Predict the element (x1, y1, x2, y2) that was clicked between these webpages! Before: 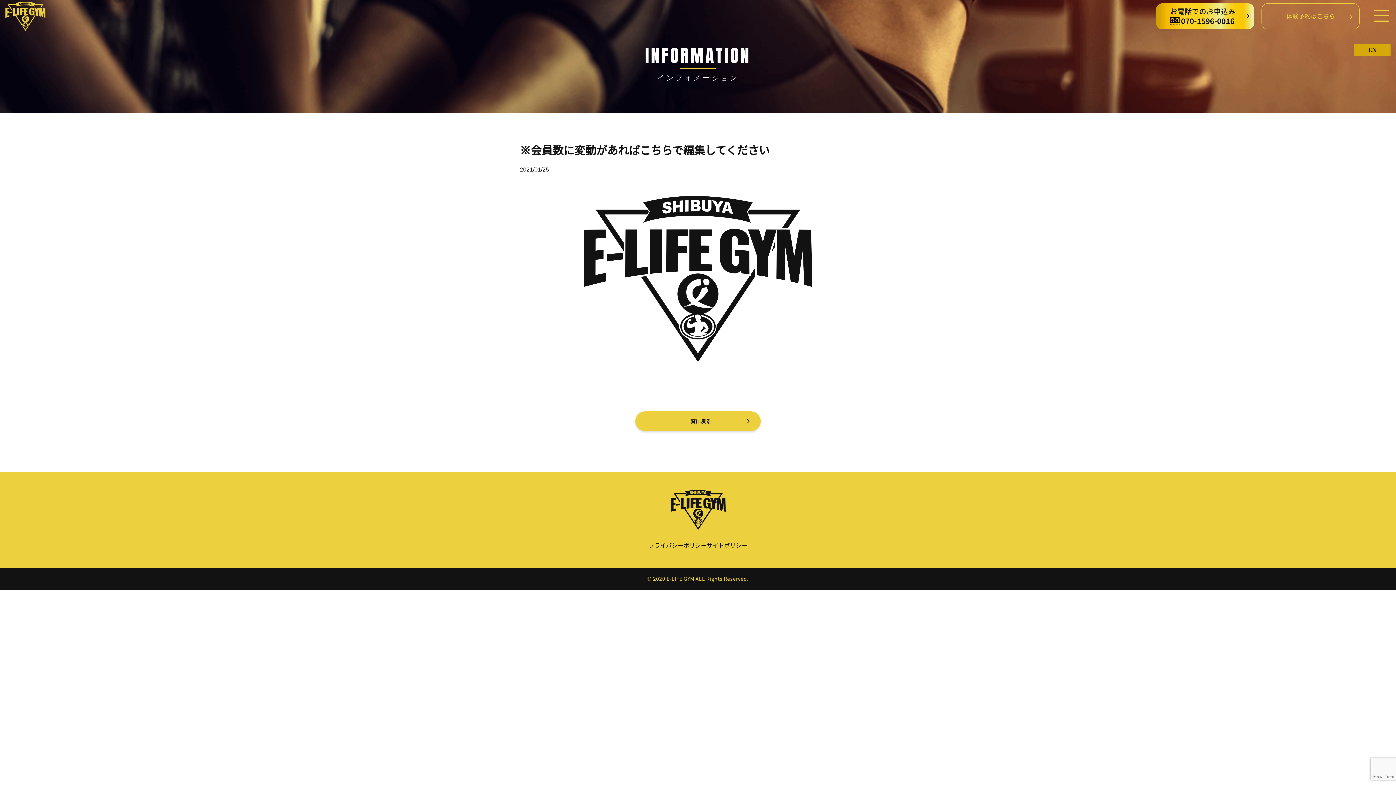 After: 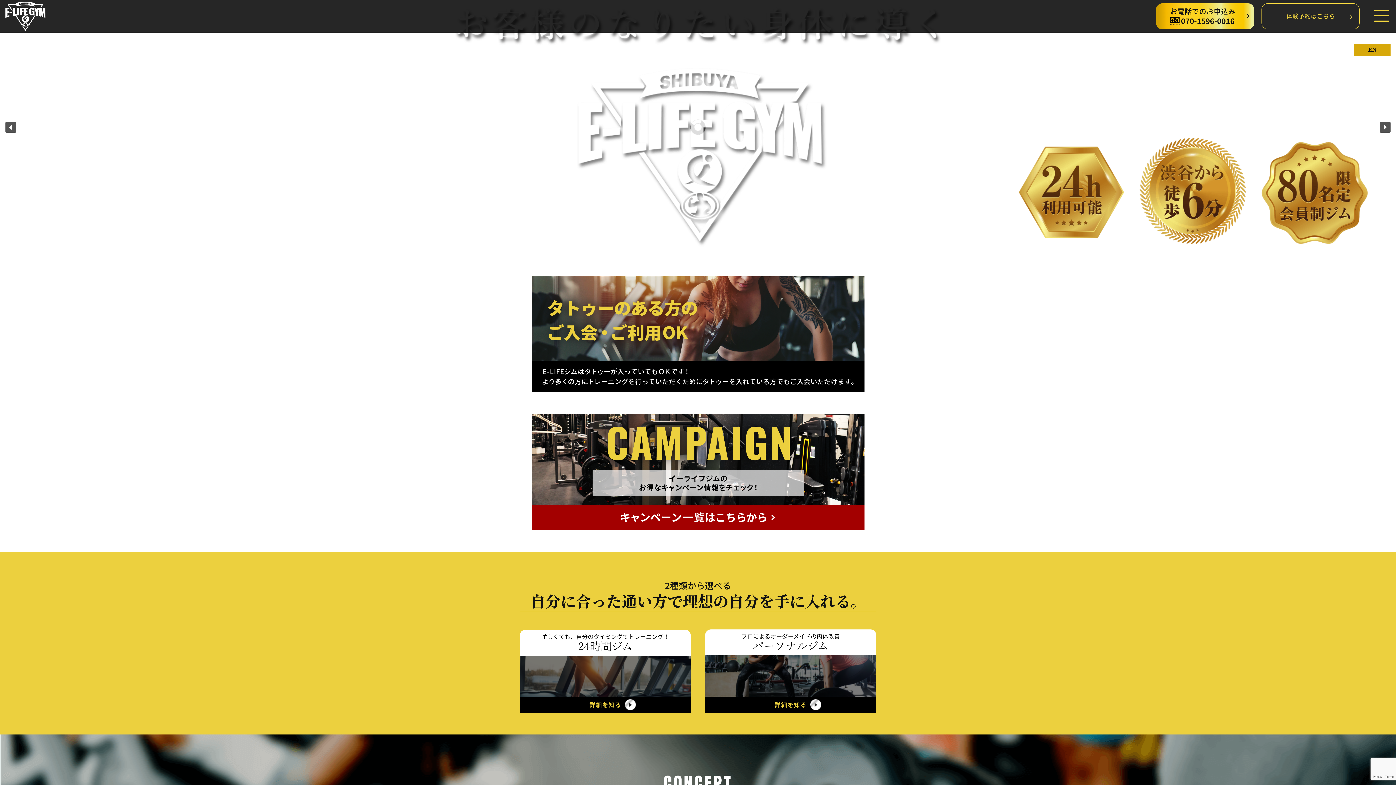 Action: bbox: (670, 521, 725, 530)